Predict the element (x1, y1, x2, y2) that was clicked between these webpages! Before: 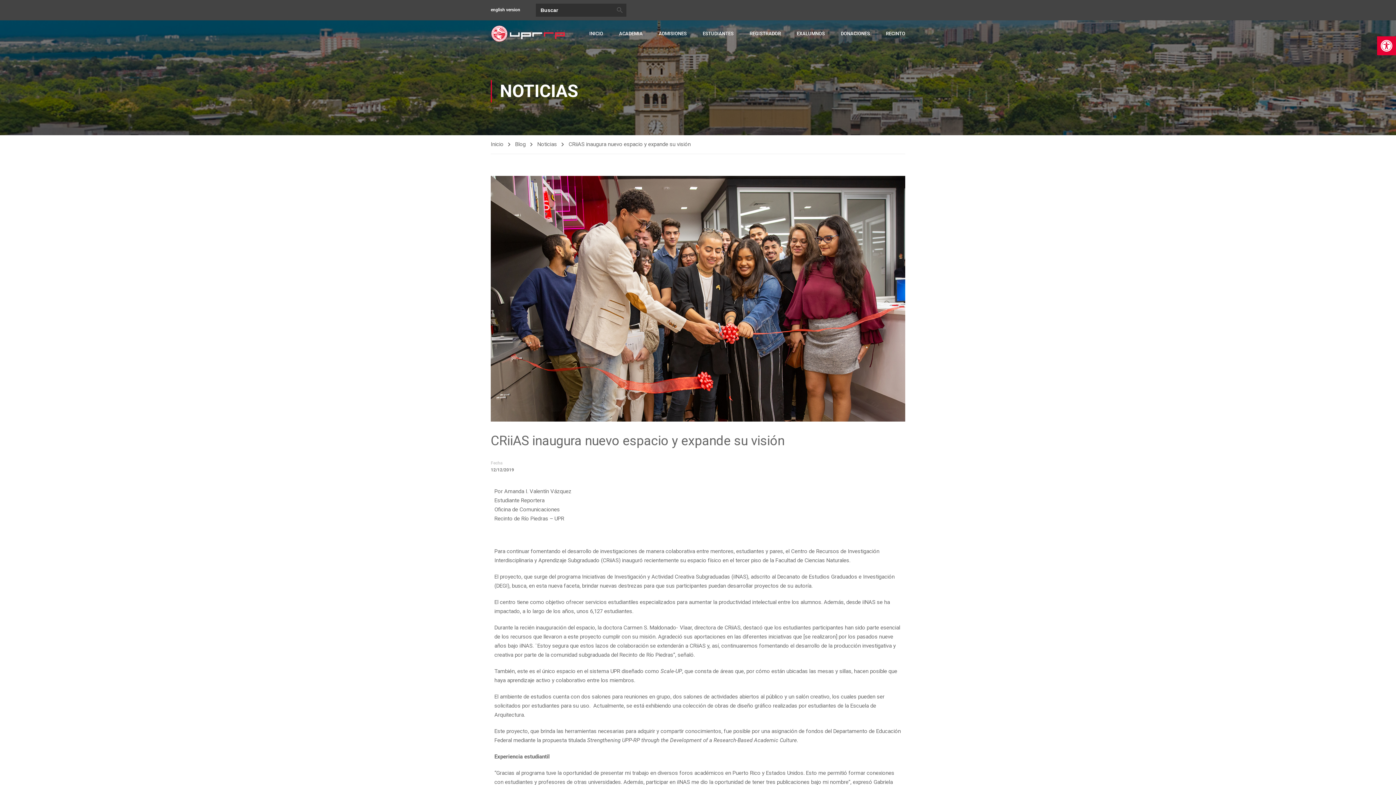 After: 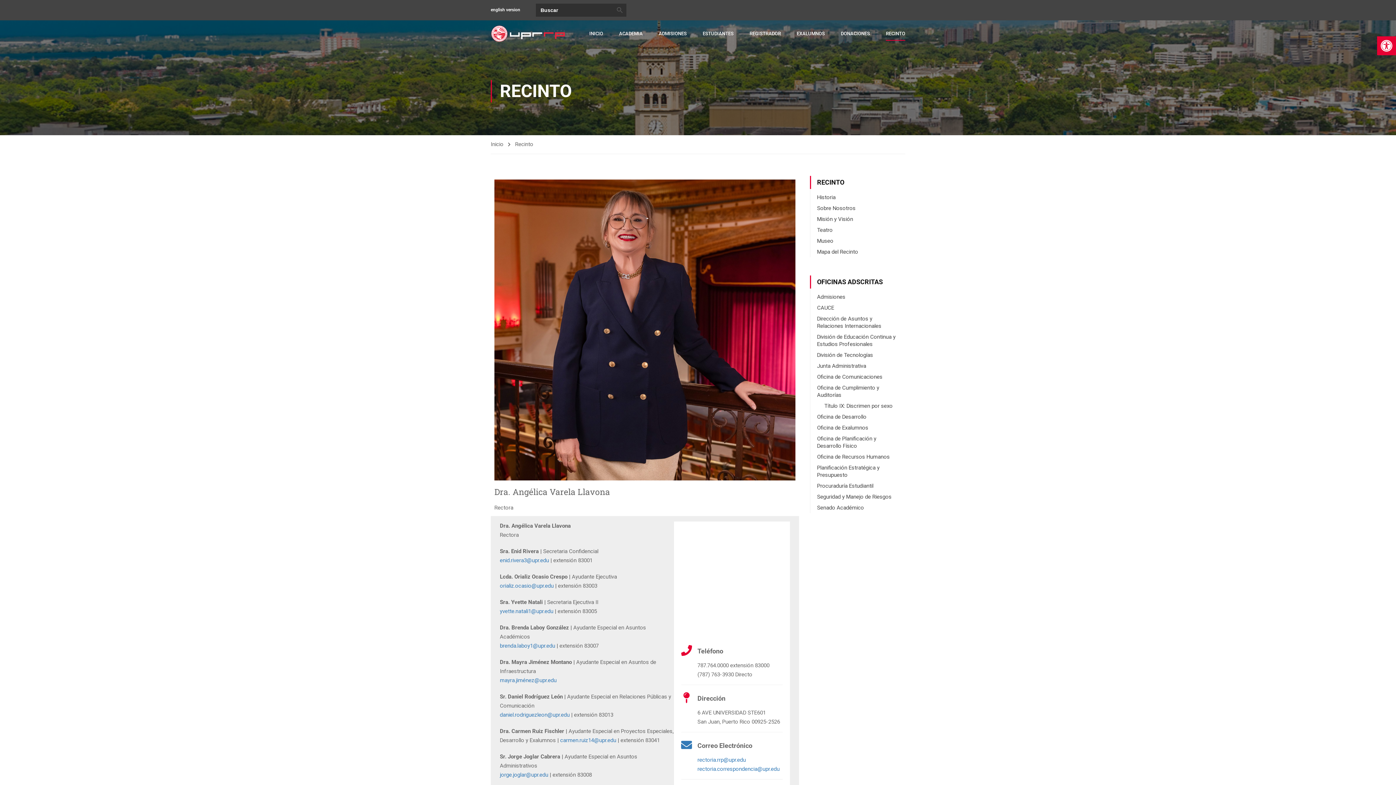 Action: label: RECINTO bbox: (878, 22, 905, 44)